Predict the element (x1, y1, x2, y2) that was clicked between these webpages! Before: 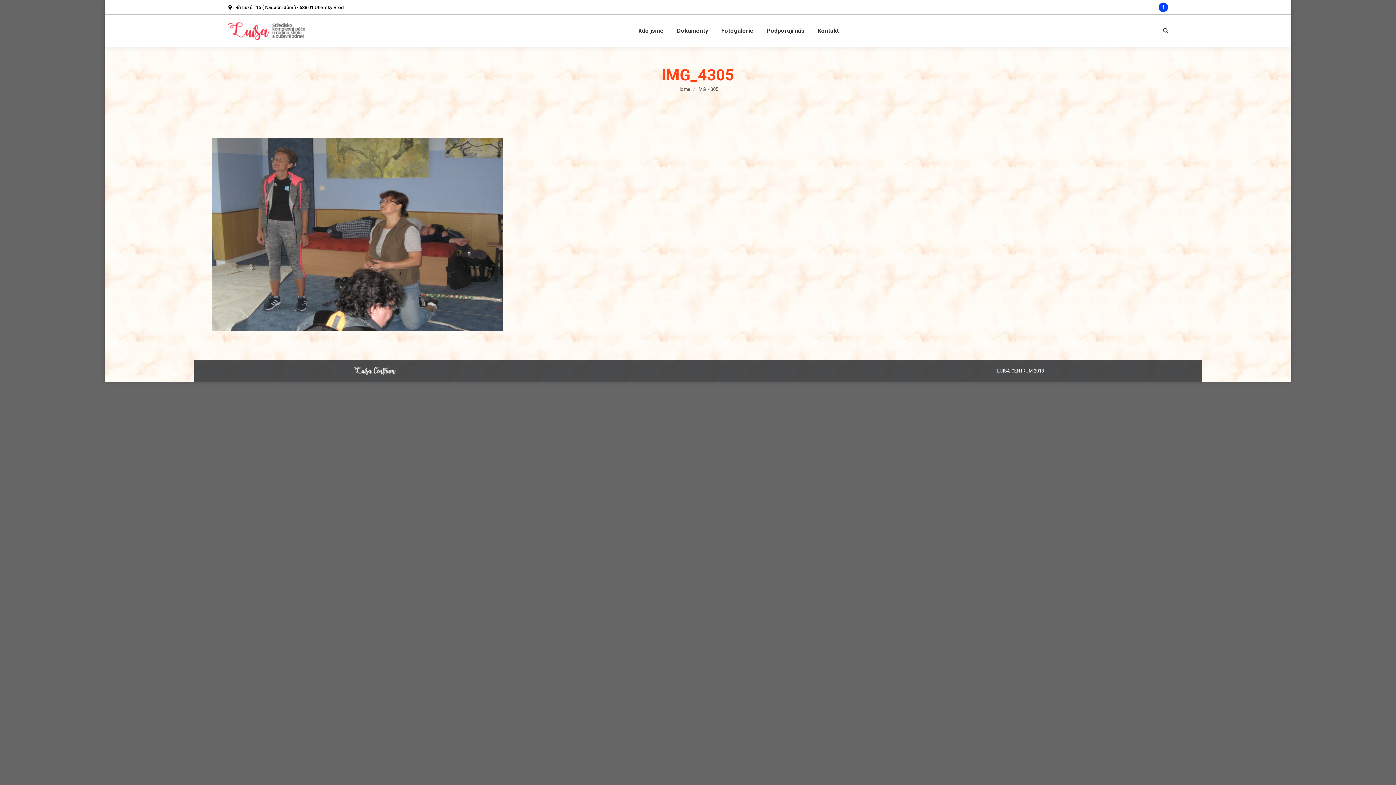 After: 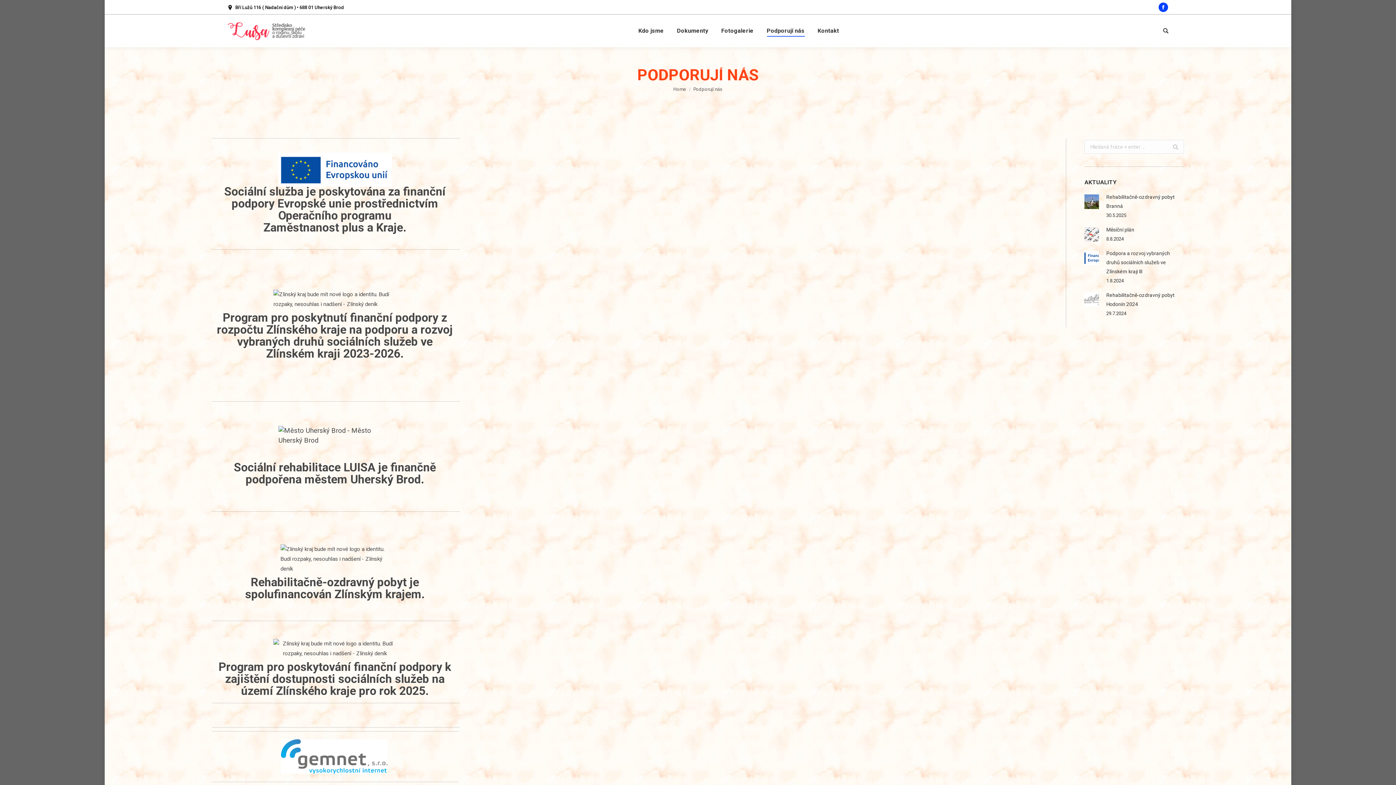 Action: bbox: (765, 21, 806, 40) label: Podporují nás